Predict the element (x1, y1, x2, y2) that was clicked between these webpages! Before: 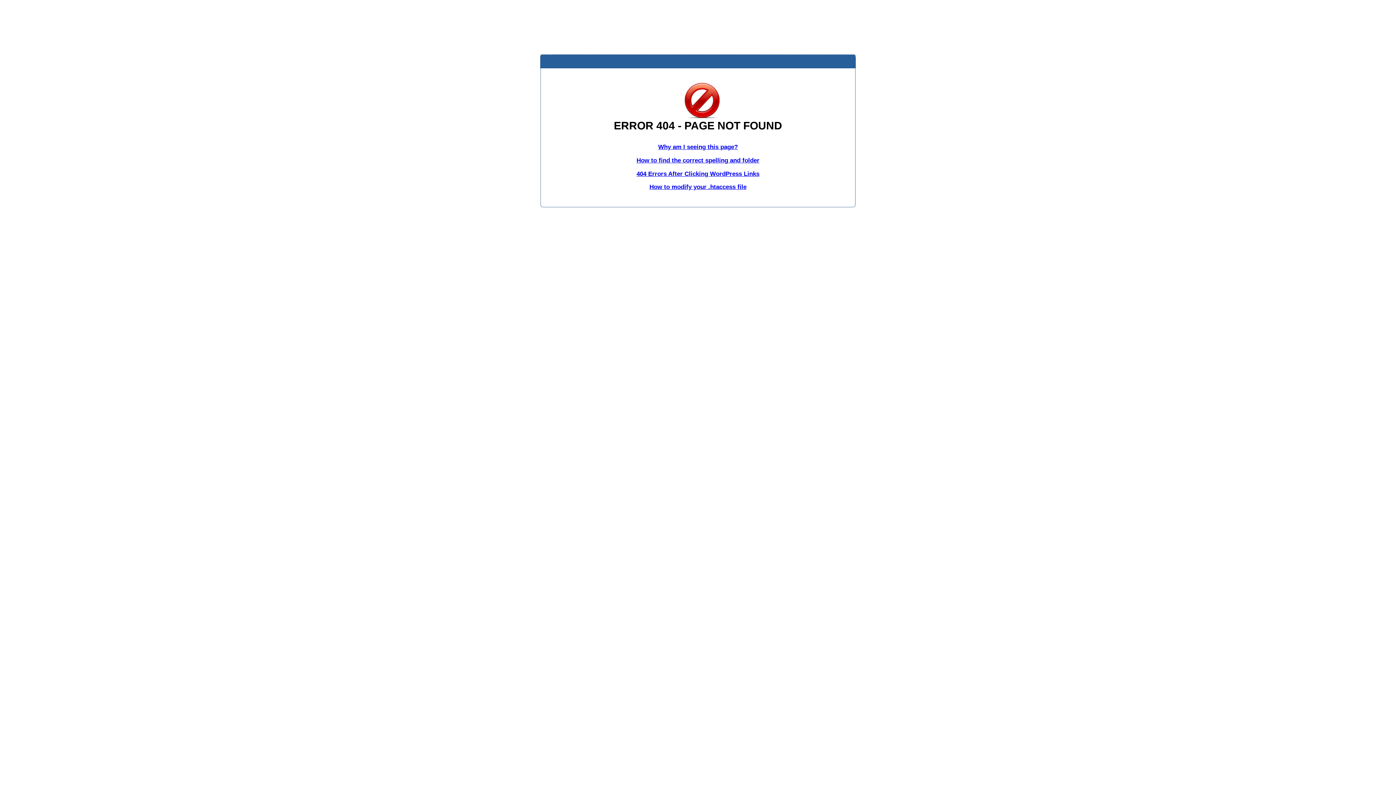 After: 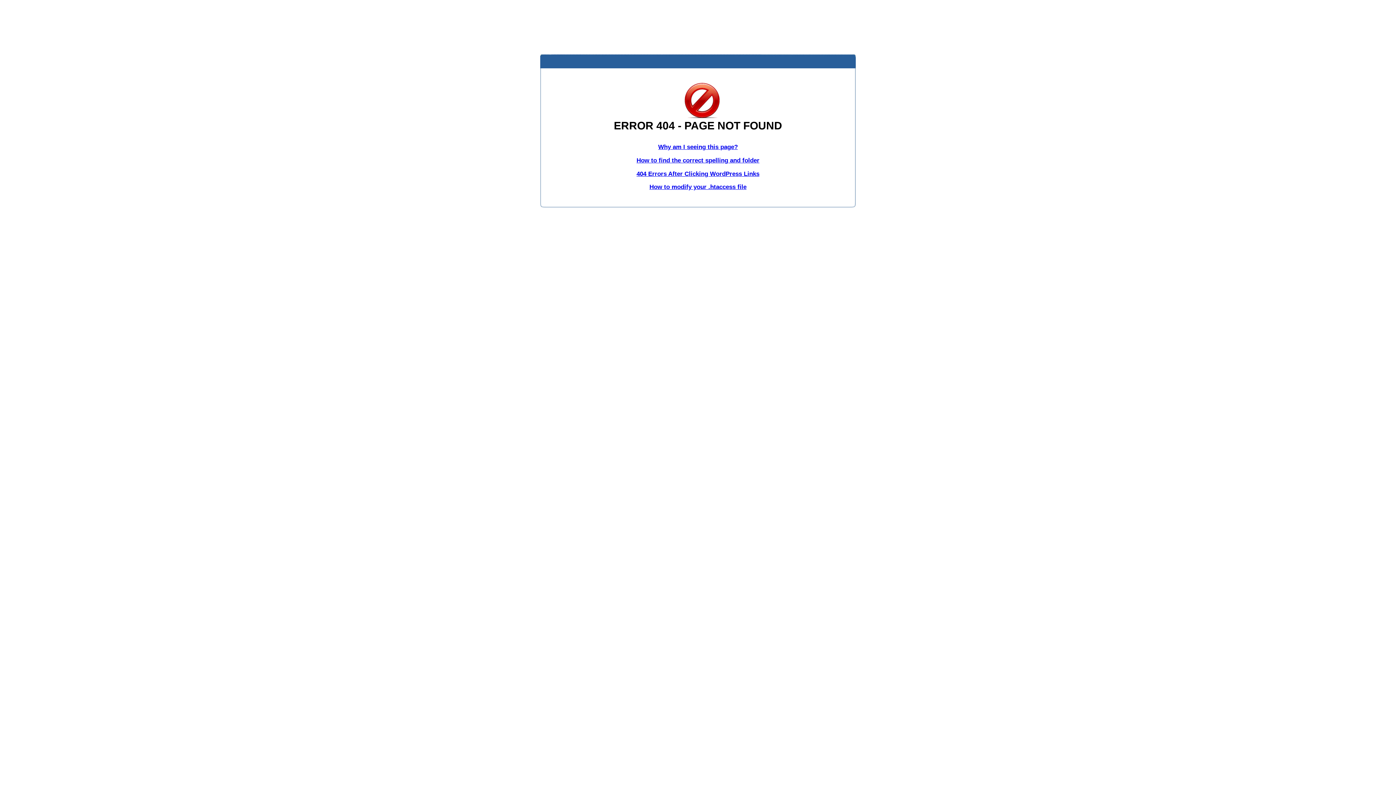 Action: label: Why am I seeing this page? bbox: (658, 143, 738, 150)